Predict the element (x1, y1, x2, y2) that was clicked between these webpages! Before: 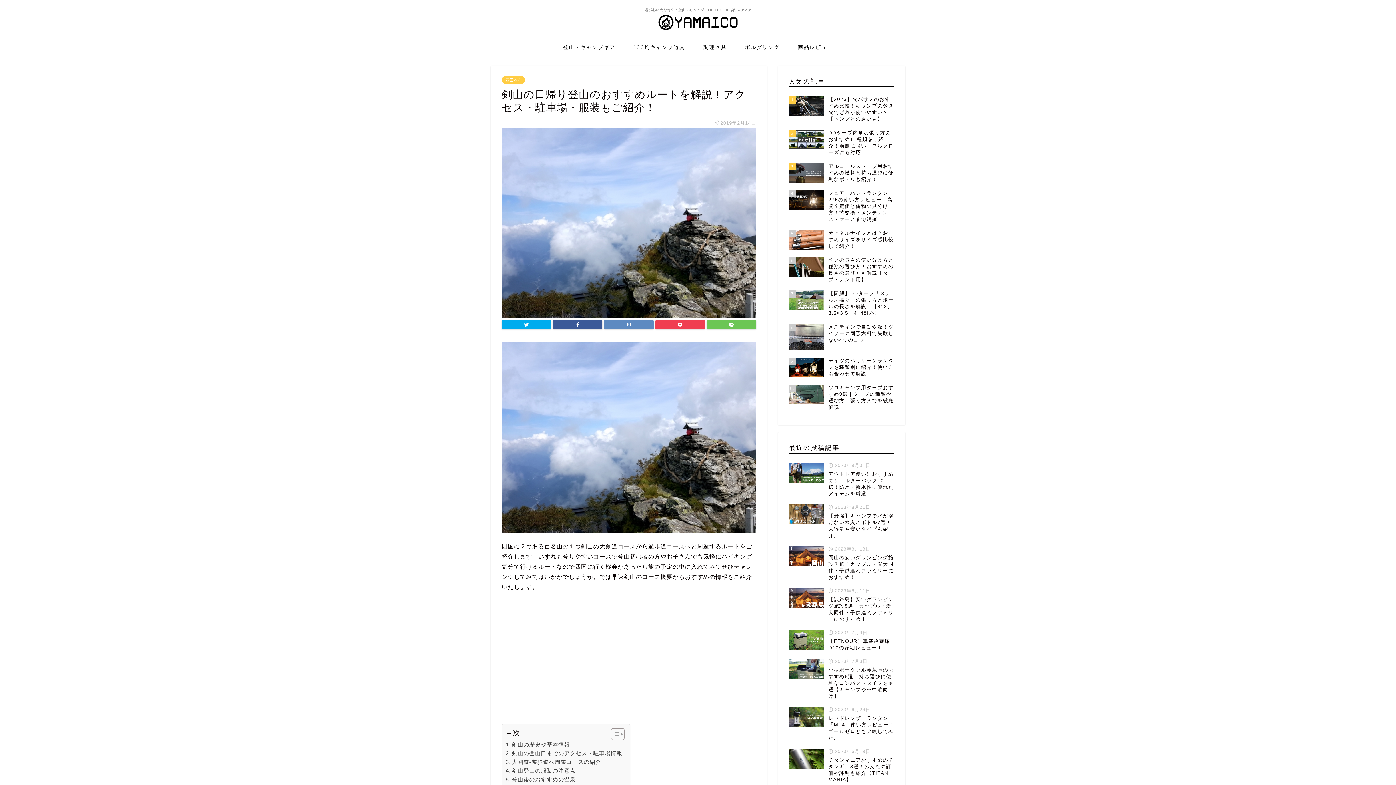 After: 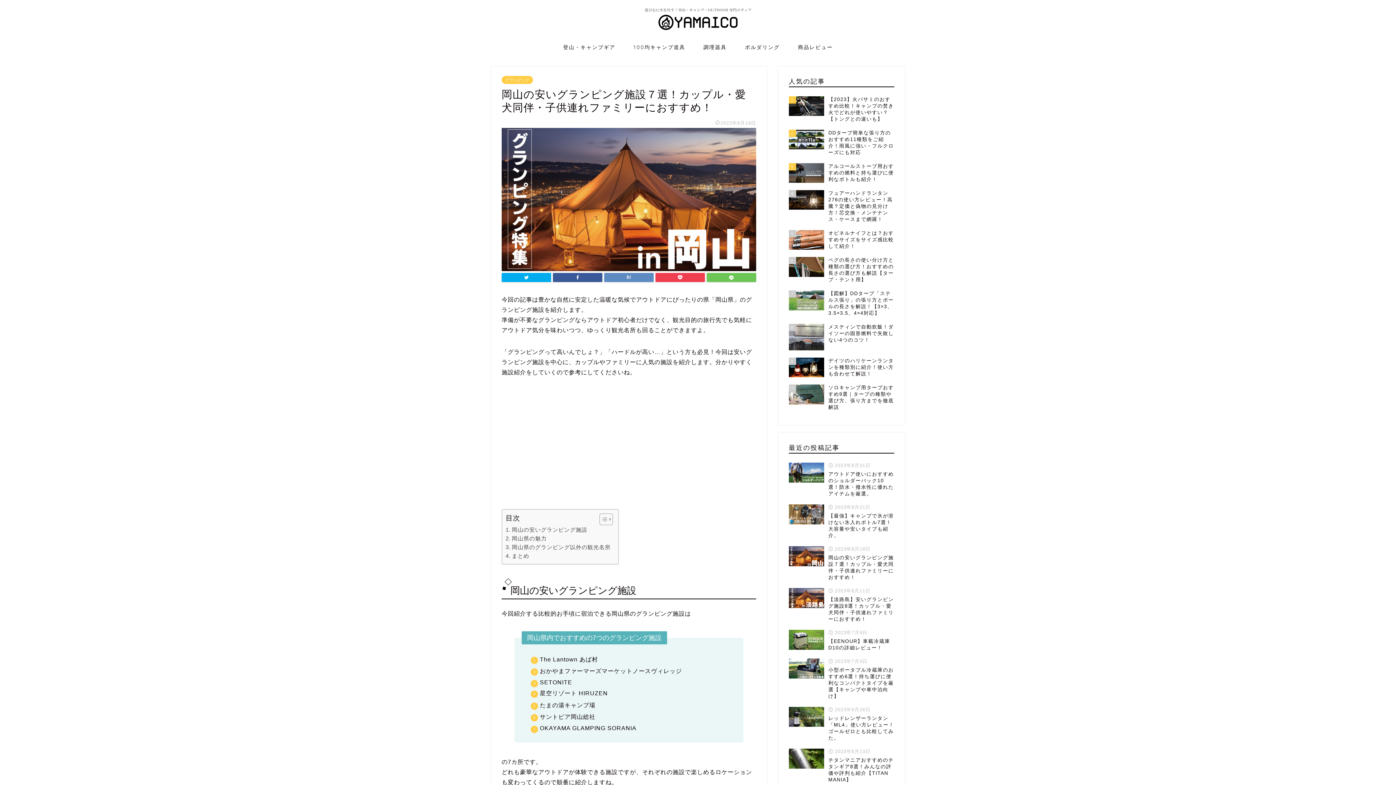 Action: label:  2023年8月18日
岡山の安いグランピング施設７選！カップル・愛犬同伴・子供連れファミリーにおすすめ！ bbox: (789, 543, 894, 584)